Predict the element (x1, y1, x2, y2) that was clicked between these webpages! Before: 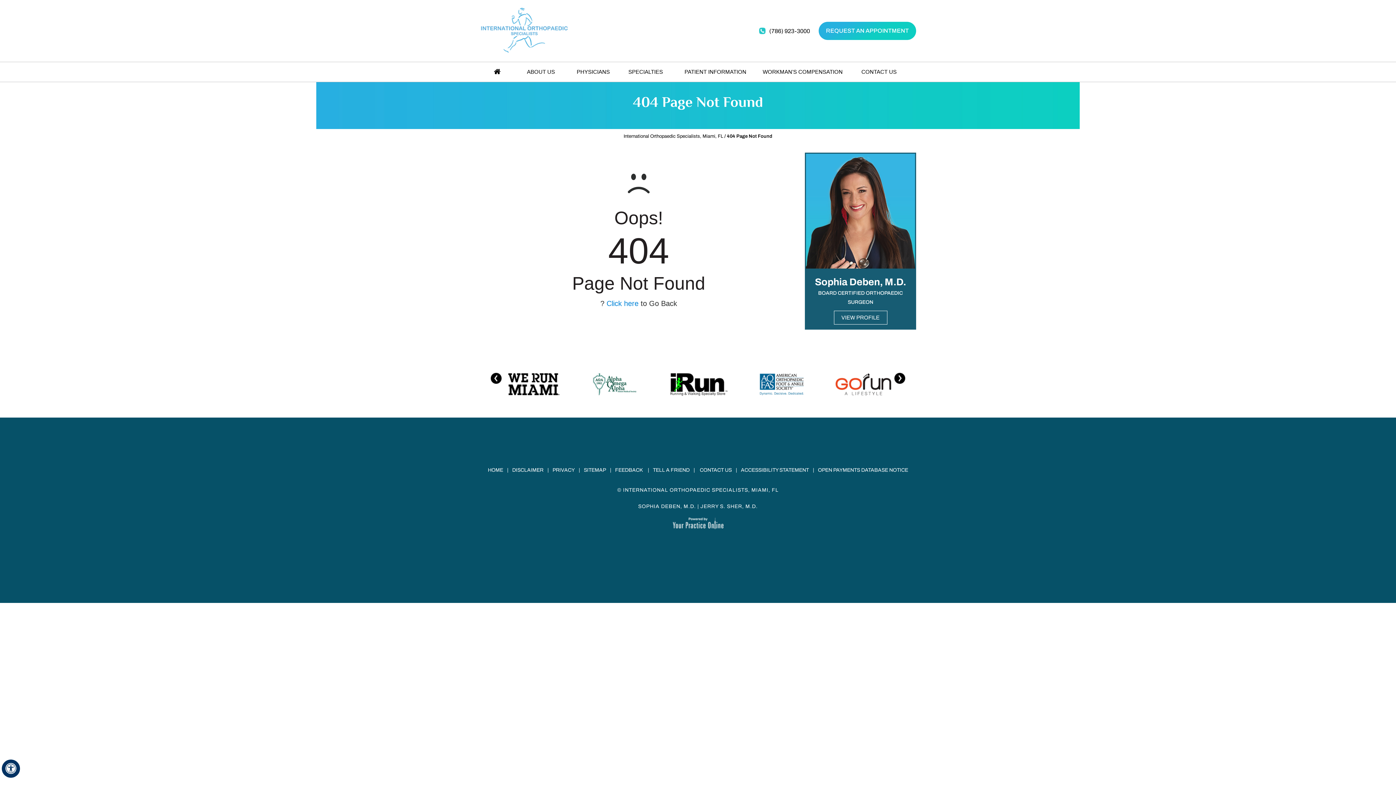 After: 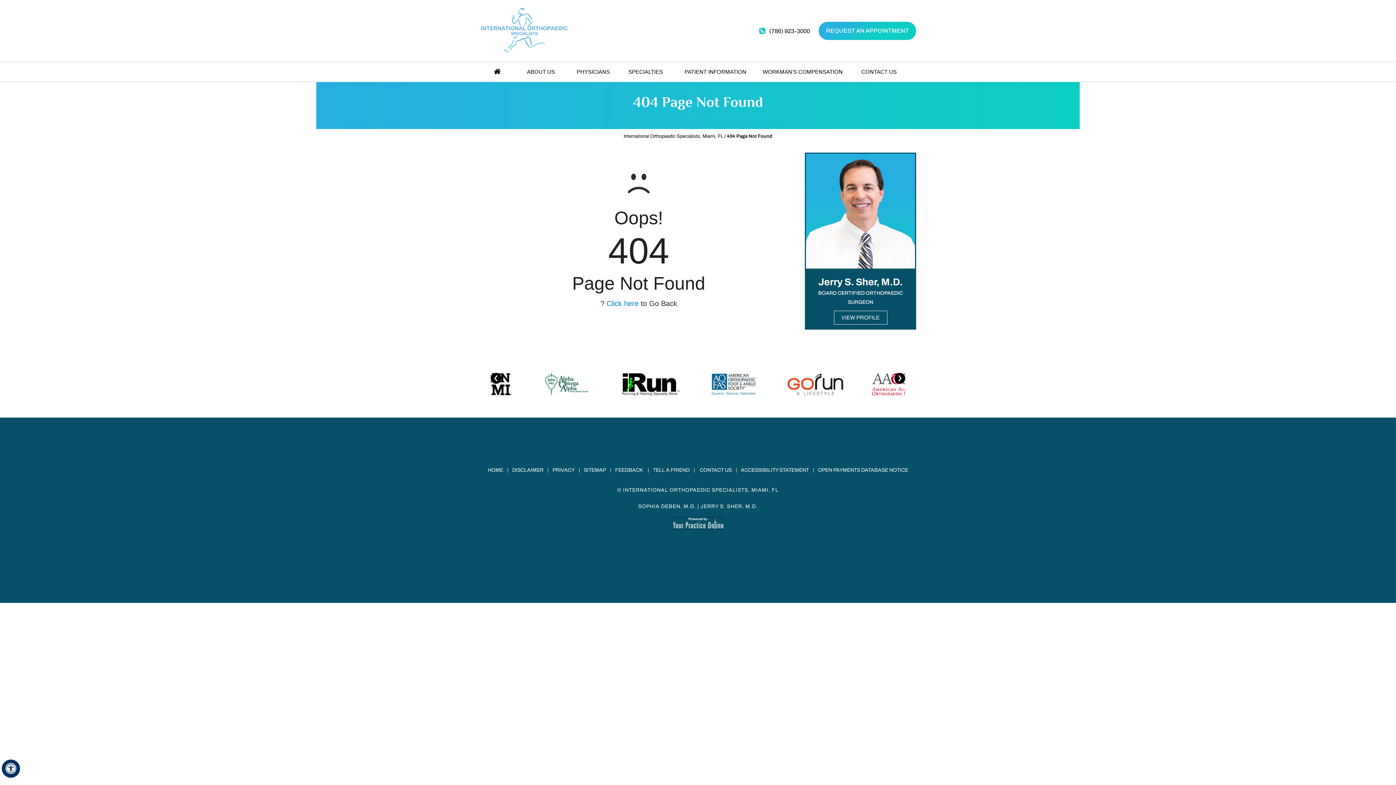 Action: bbox: (672, 520, 723, 526)